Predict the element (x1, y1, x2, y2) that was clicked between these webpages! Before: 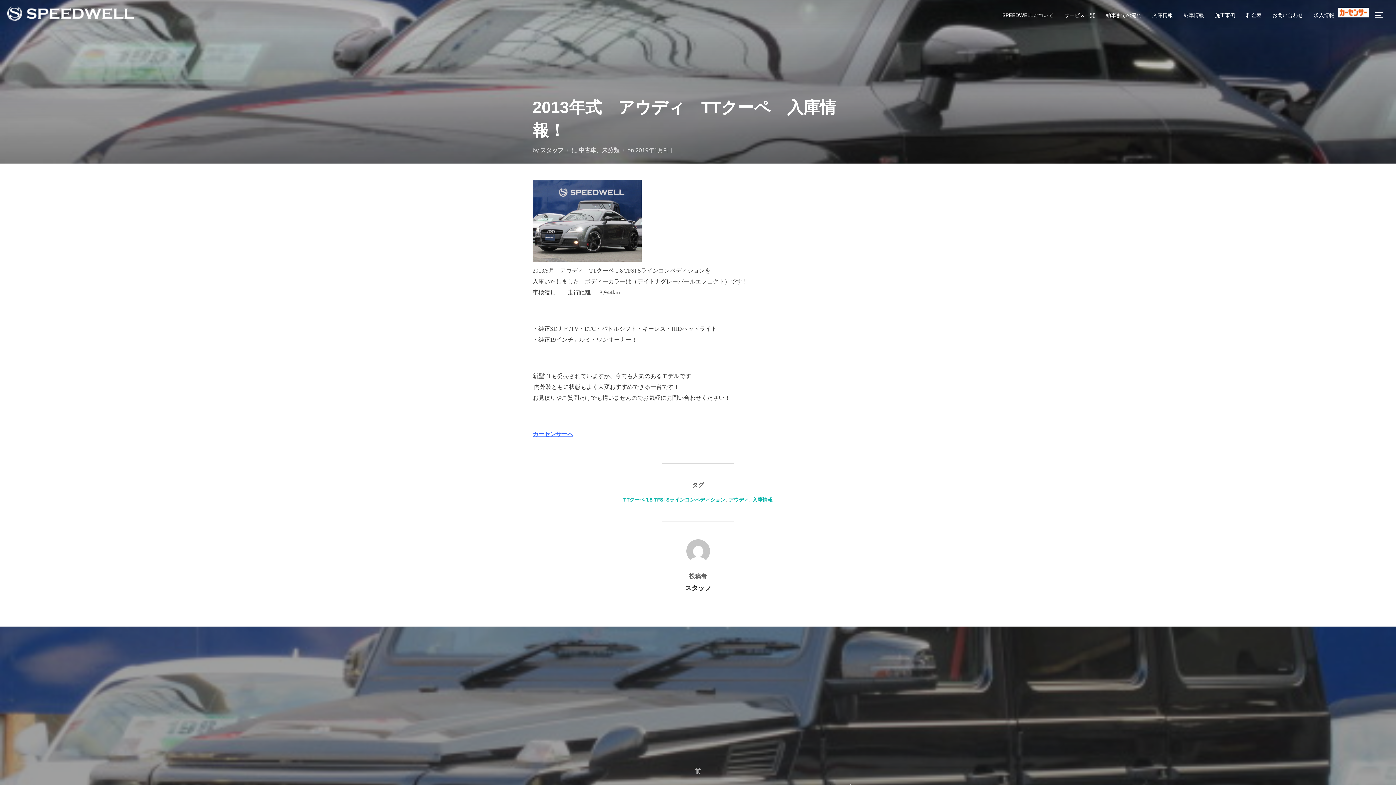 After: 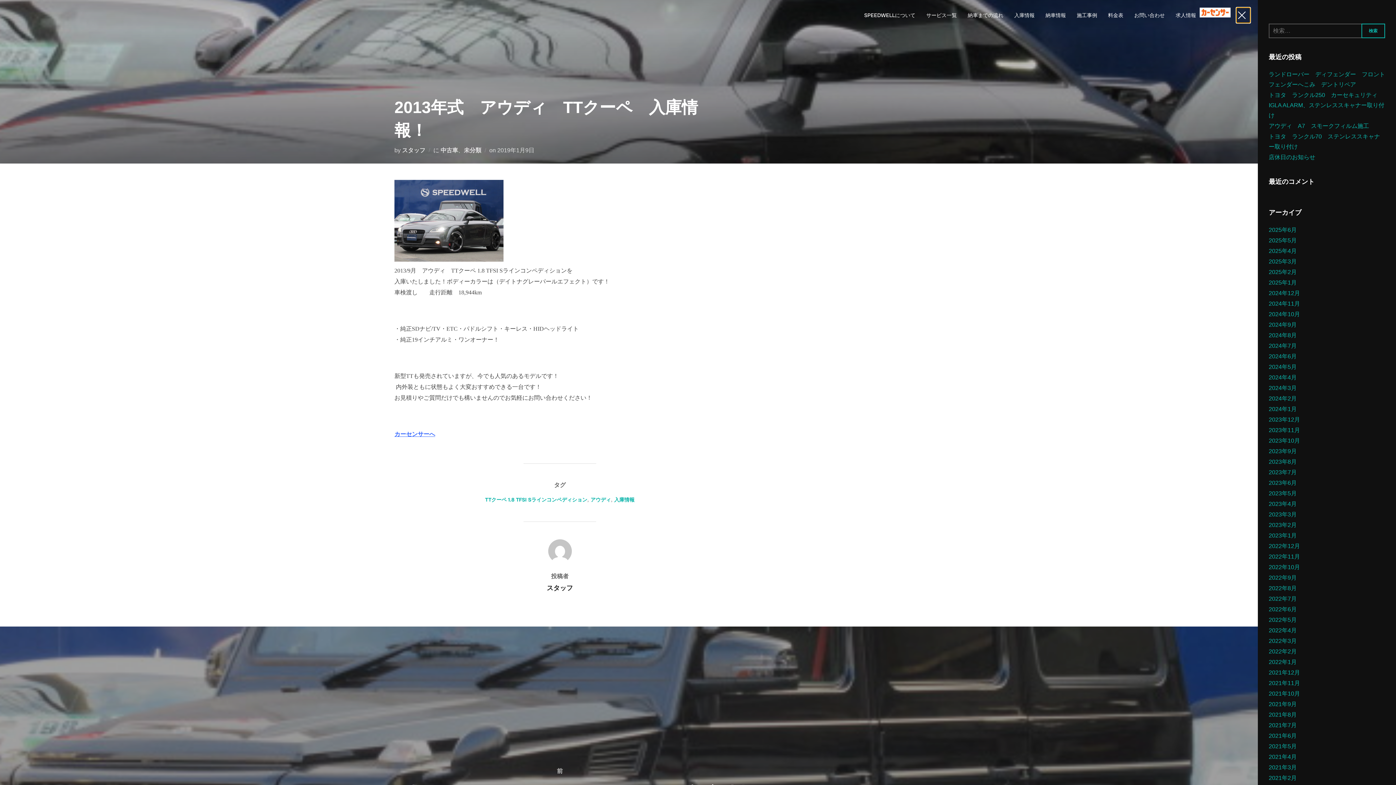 Action: bbox: (1374, 7, 1389, 23) label: サイドバーとナビゲーションを切り替える